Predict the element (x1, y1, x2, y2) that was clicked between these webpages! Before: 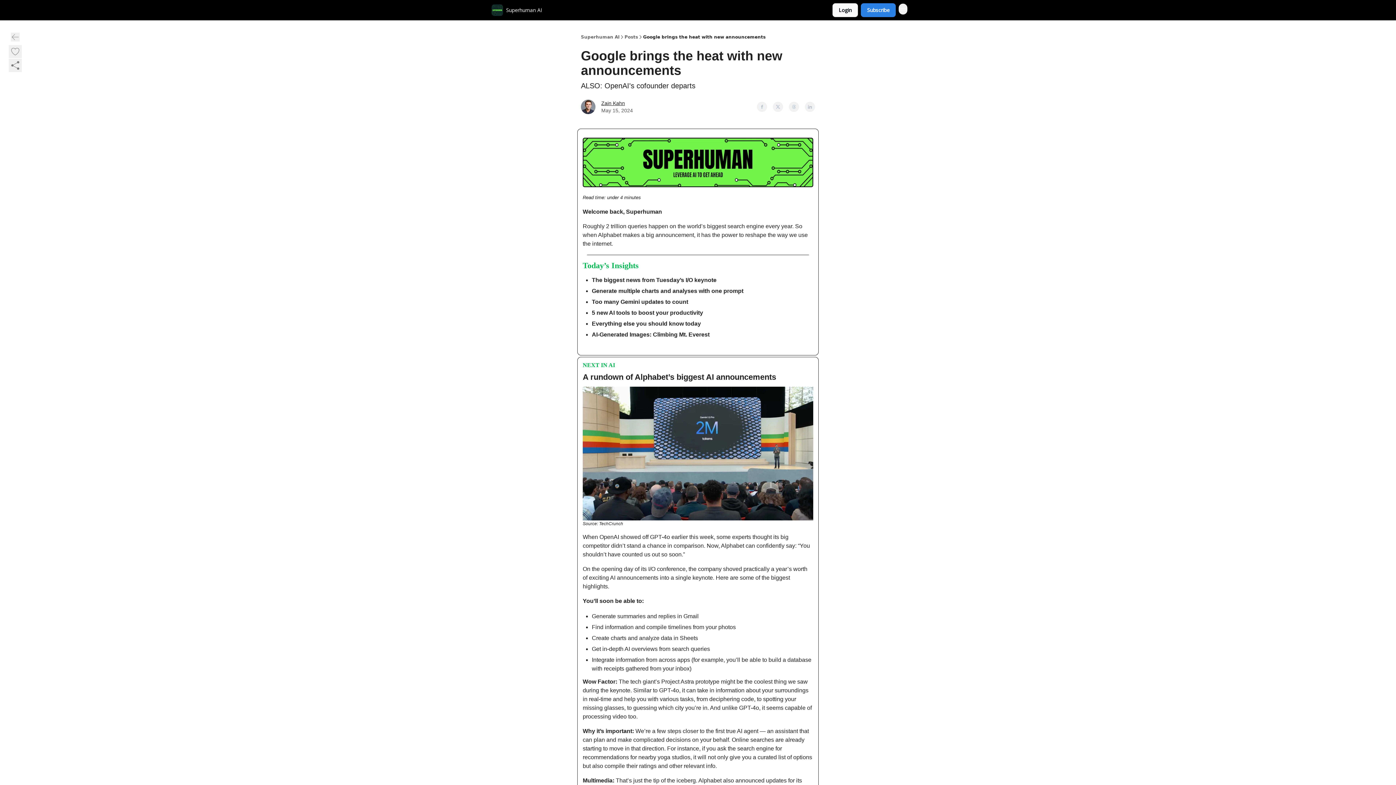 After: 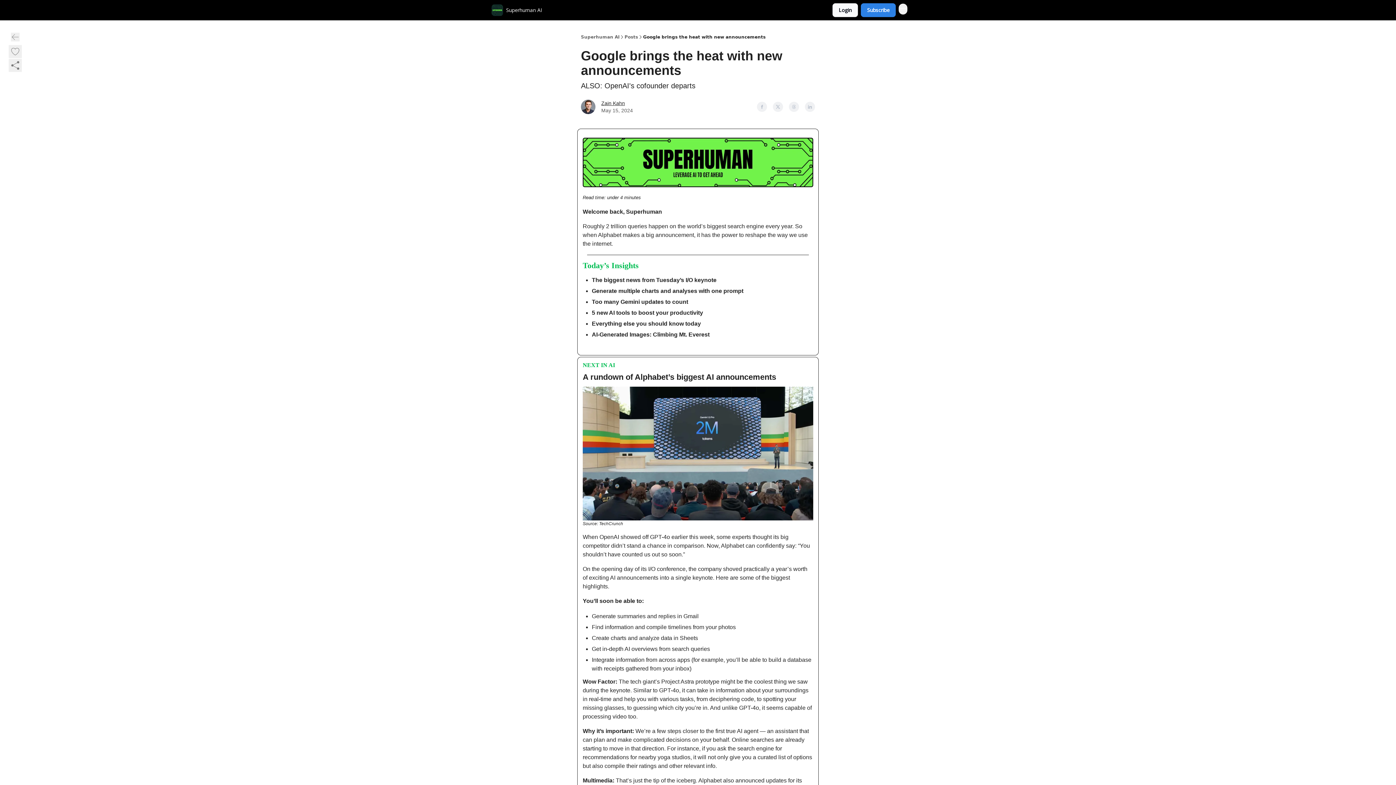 Action: bbox: (789, 101, 799, 112)